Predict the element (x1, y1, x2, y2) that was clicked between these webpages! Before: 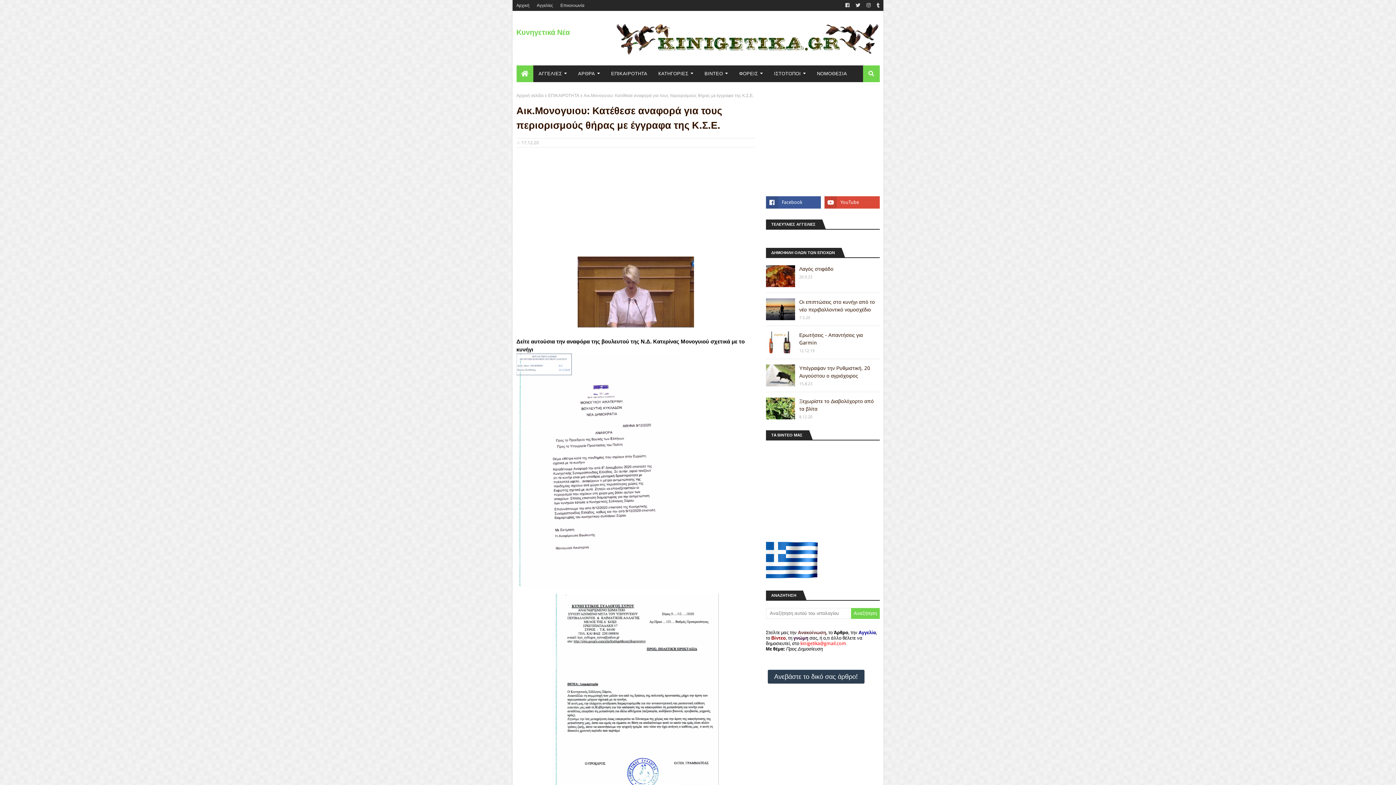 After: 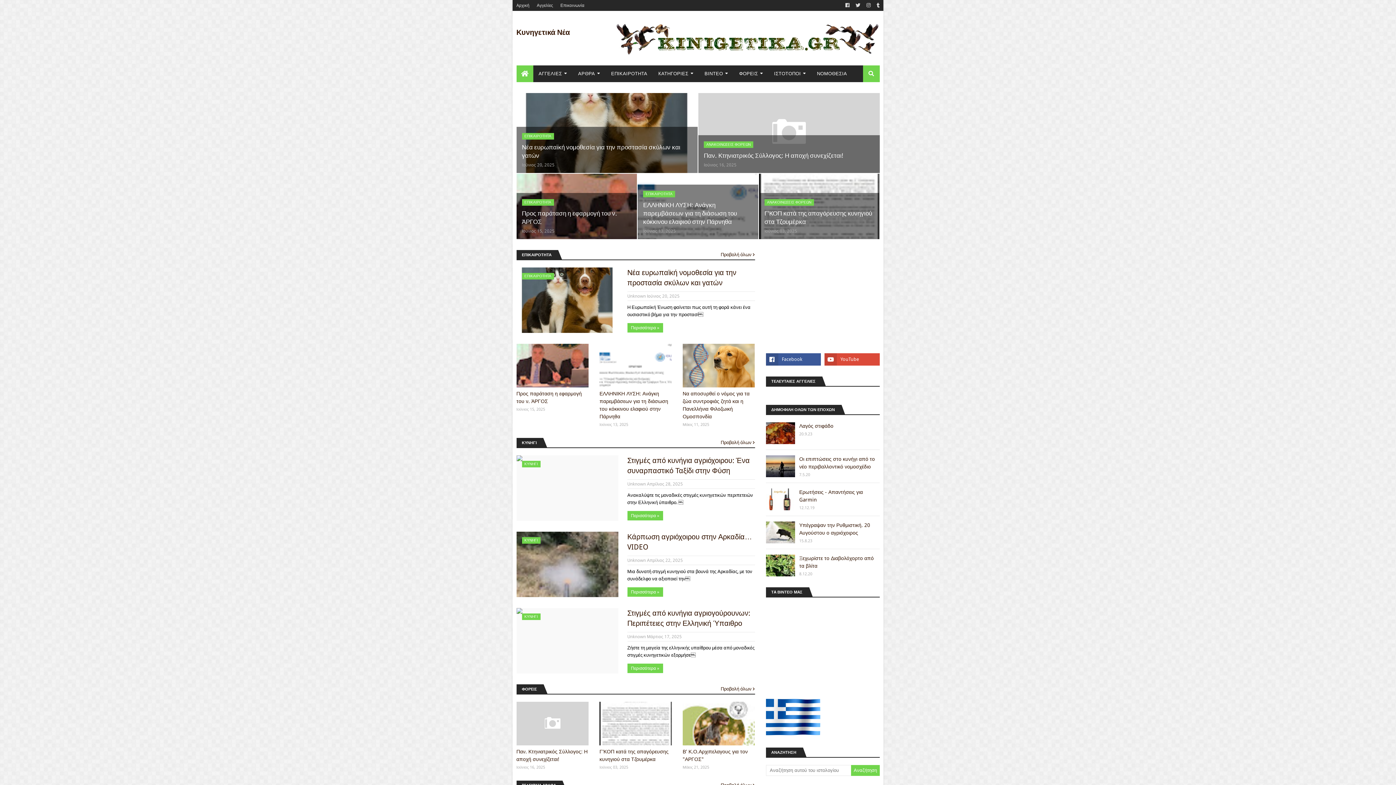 Action: bbox: (615, 55, 879, 61)